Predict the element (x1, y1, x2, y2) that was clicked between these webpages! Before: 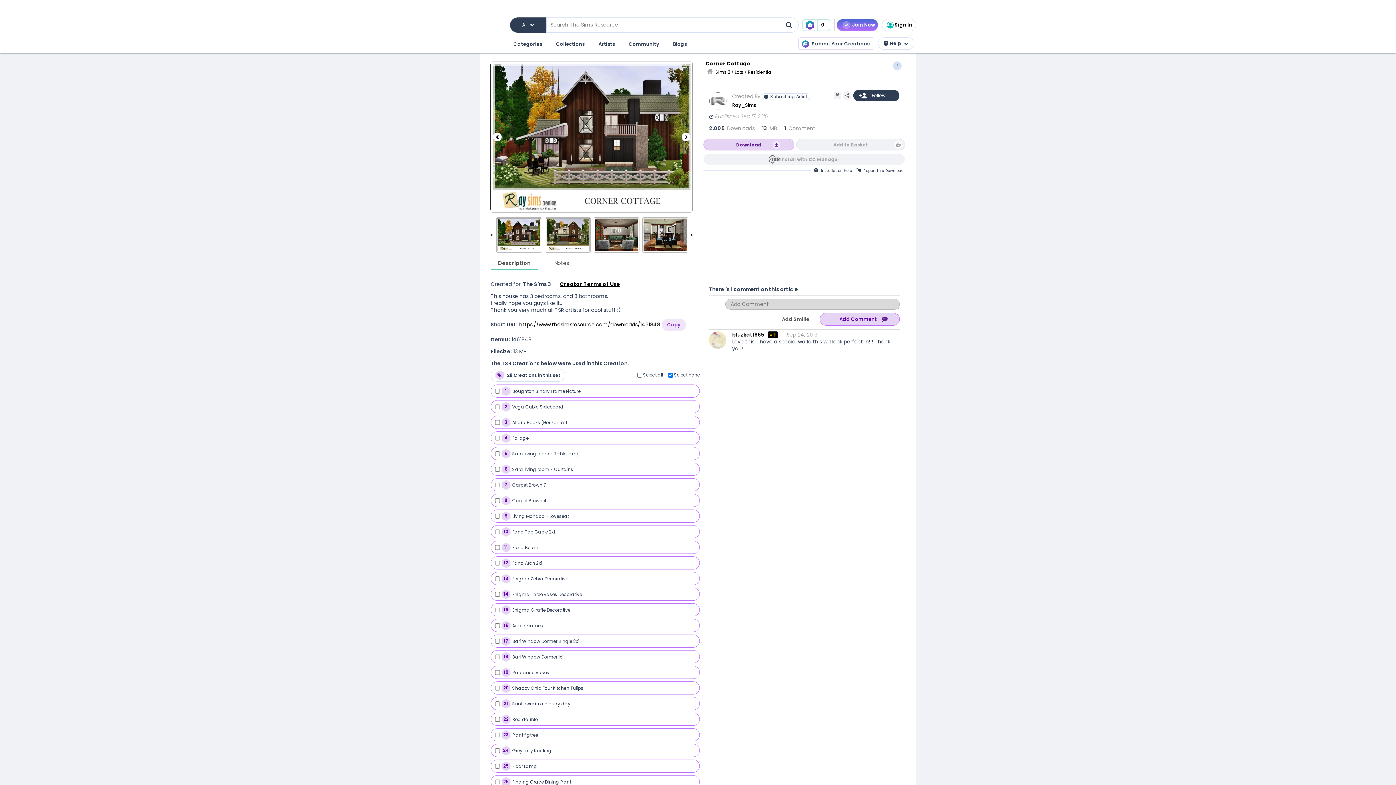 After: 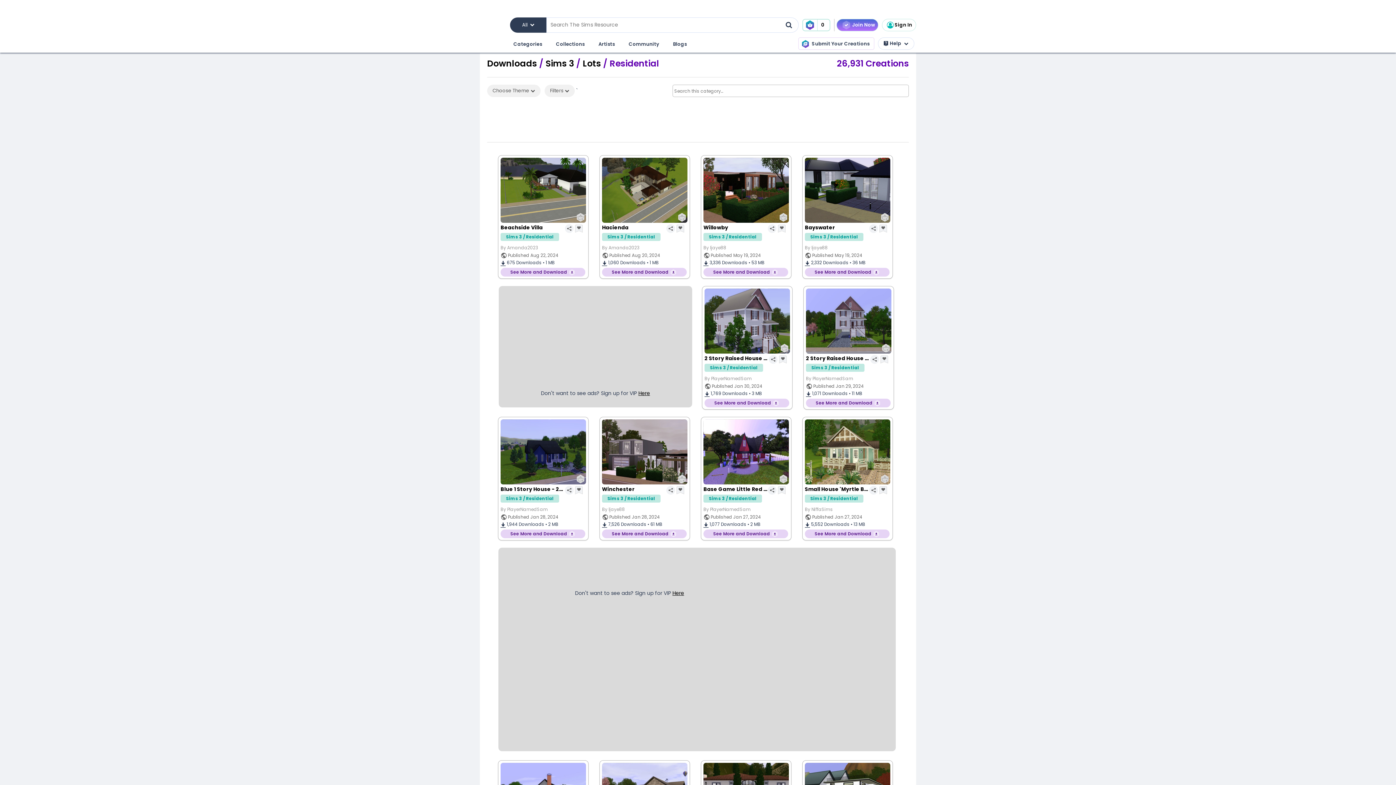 Action: bbox: (748, 69, 772, 75) label: Residential